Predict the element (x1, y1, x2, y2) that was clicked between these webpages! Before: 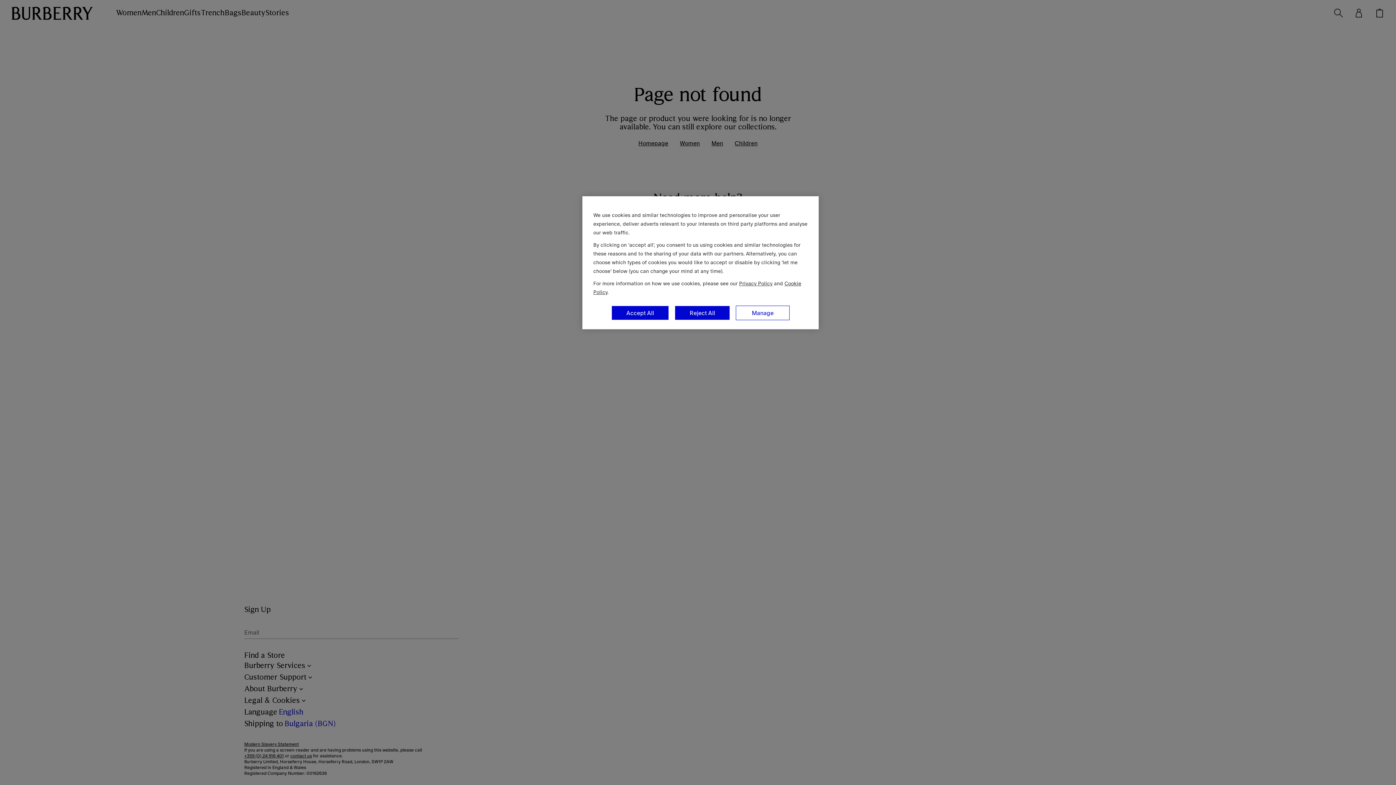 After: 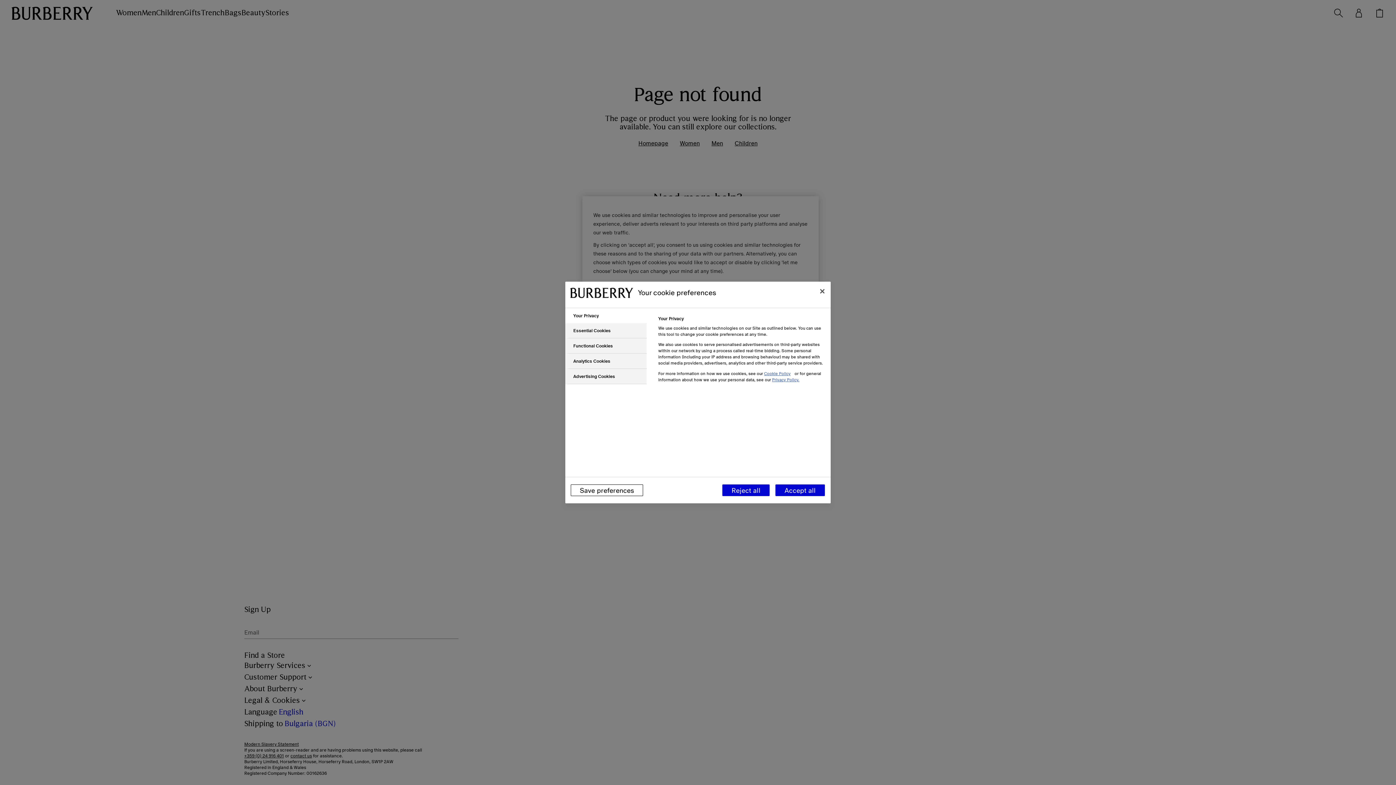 Action: bbox: (736, 305, 789, 320) label: Manage